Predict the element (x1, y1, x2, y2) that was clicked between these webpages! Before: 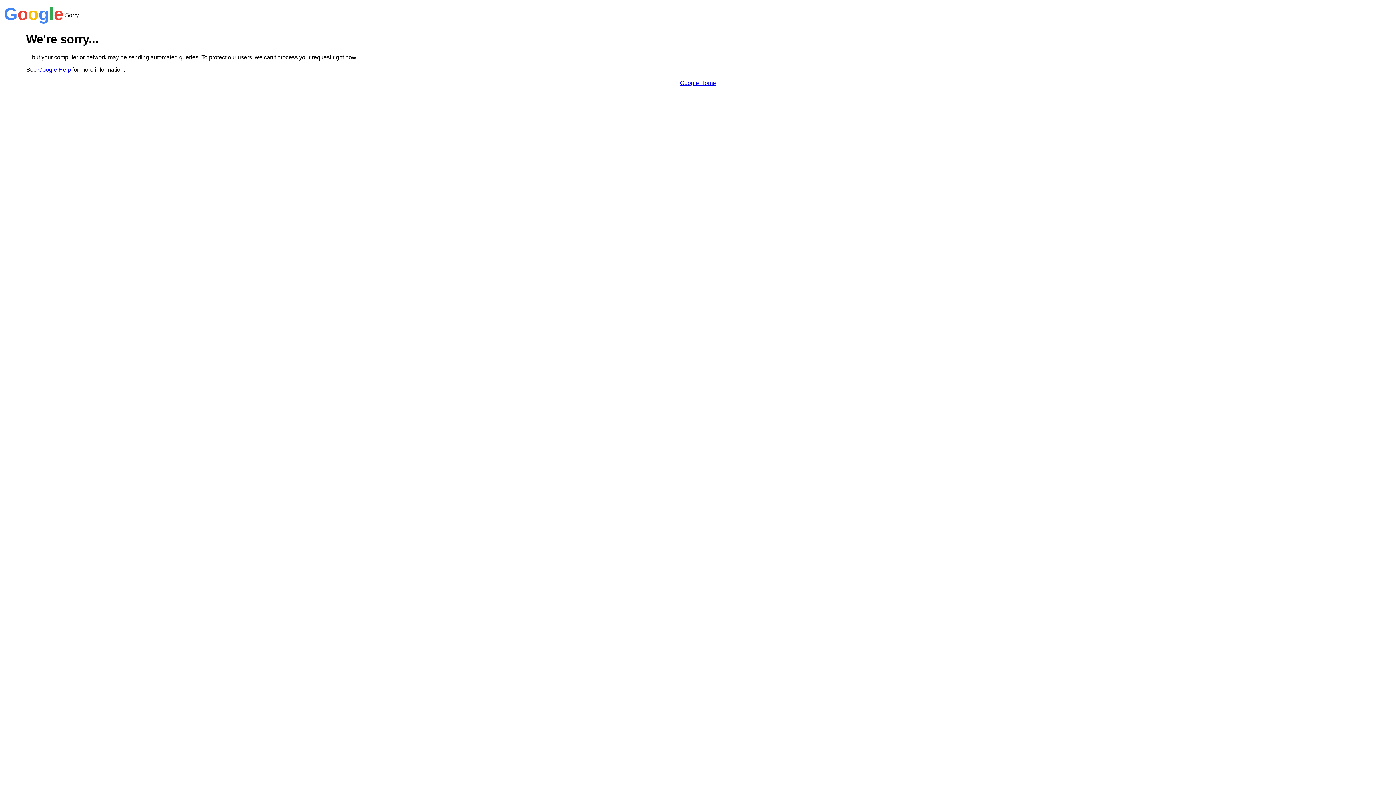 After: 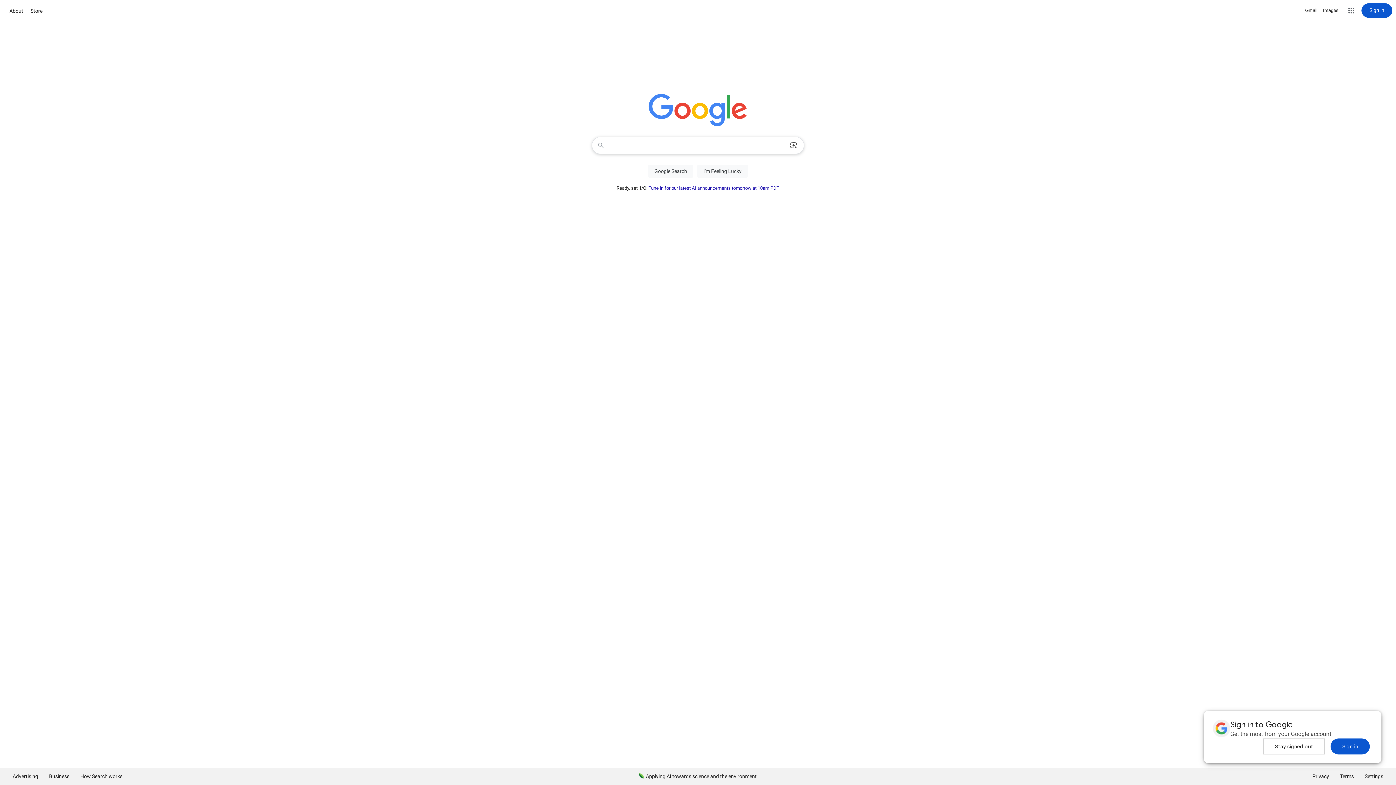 Action: label: Google Home bbox: (680, 79, 716, 86)